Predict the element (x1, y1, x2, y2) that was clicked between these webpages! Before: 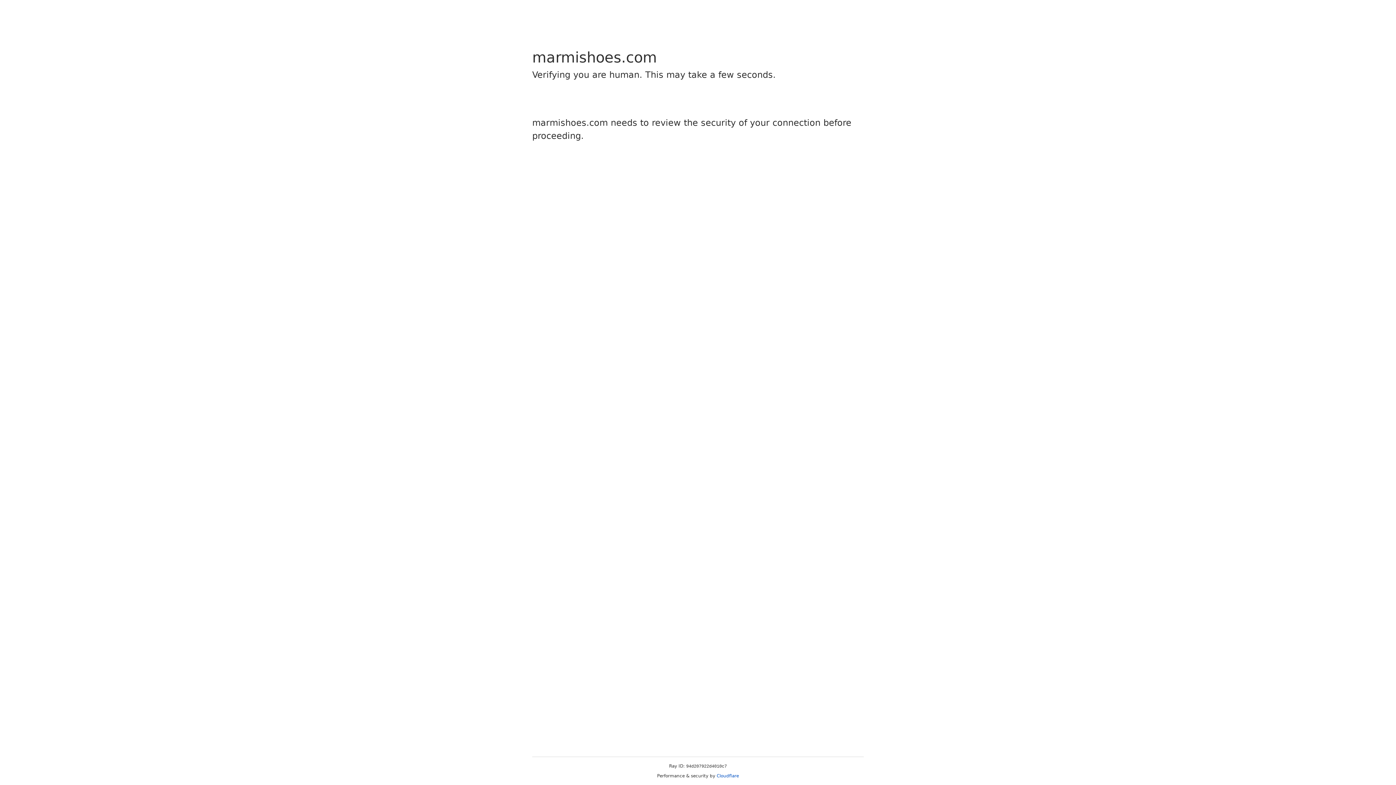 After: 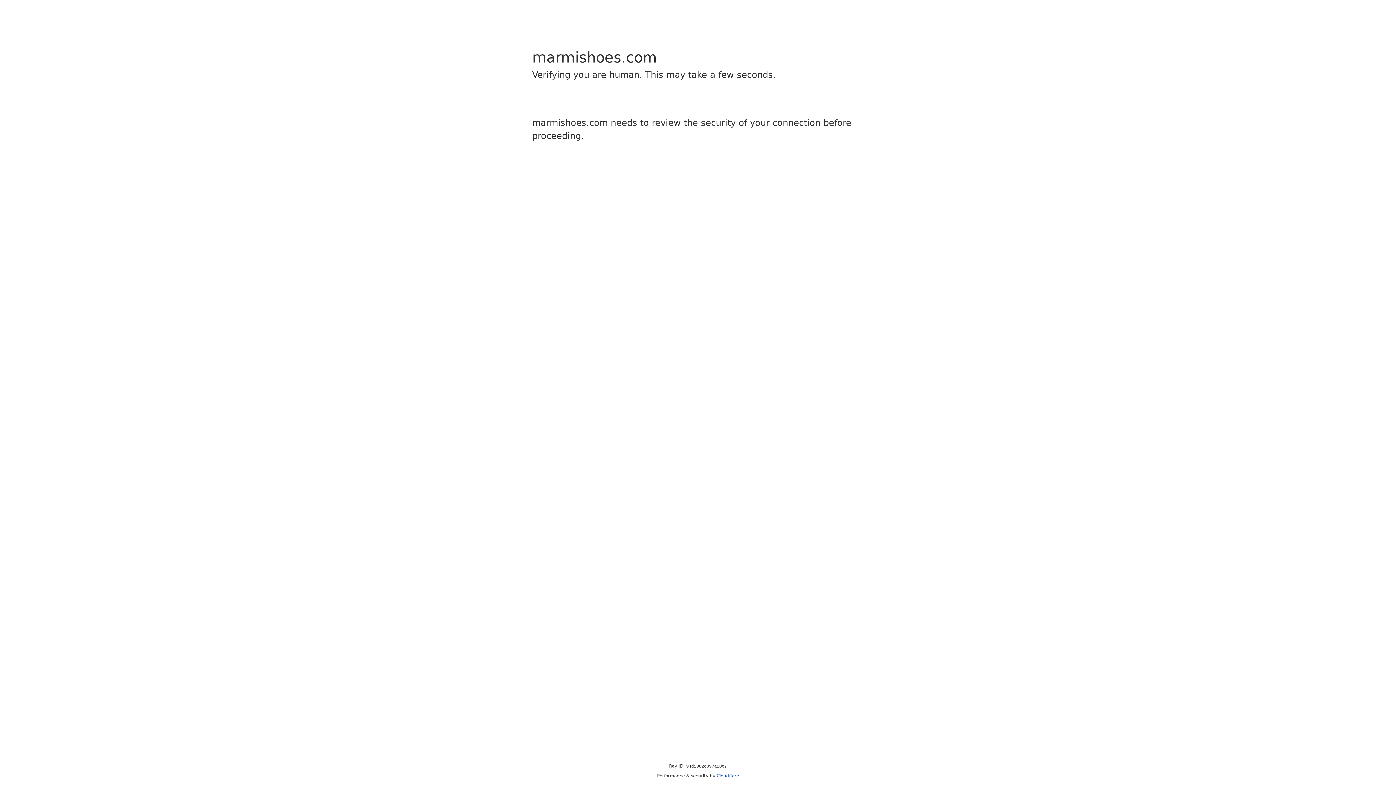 Action: bbox: (716, 773, 739, 778) label: Cloudflare